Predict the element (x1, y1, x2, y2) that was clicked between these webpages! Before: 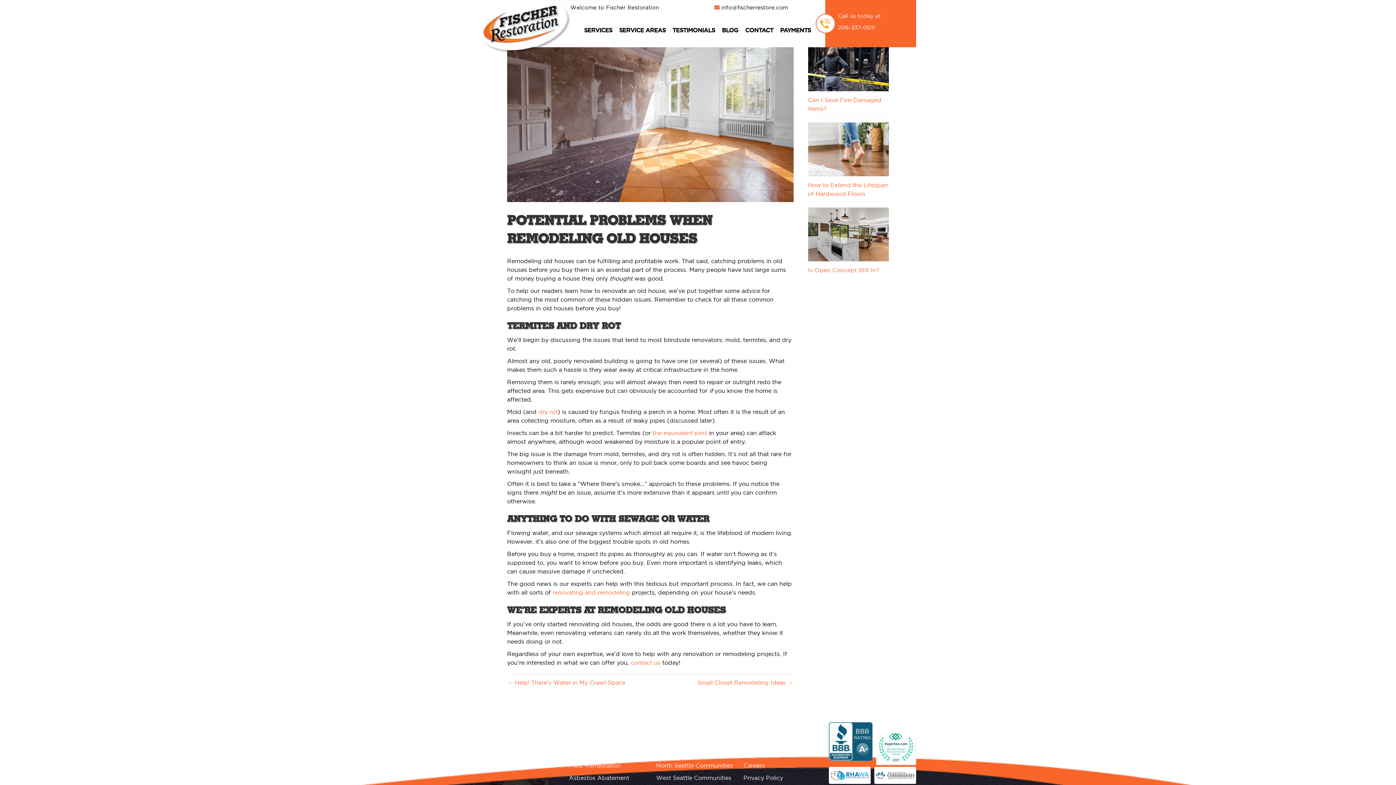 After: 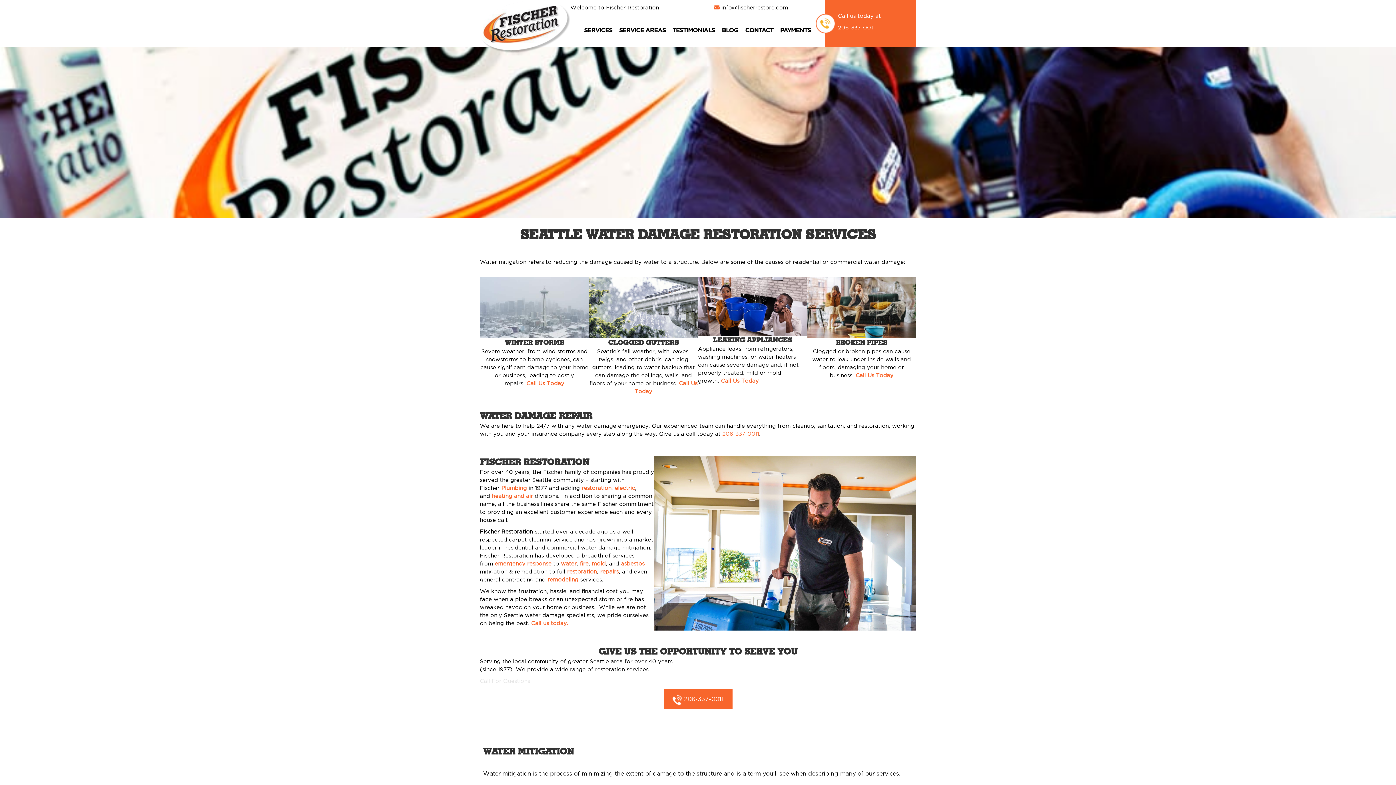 Action: bbox: (569, 737, 616, 744) label: Water Mitigation